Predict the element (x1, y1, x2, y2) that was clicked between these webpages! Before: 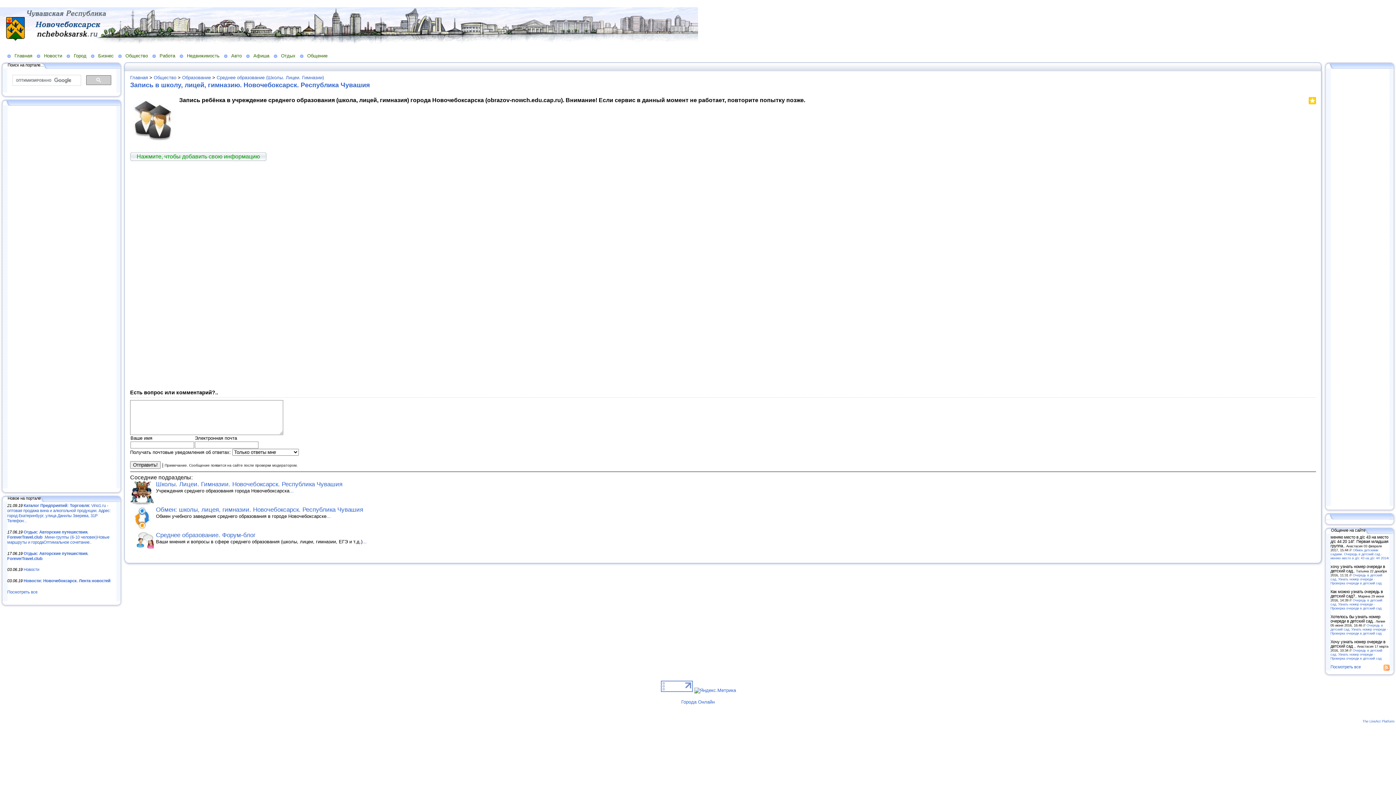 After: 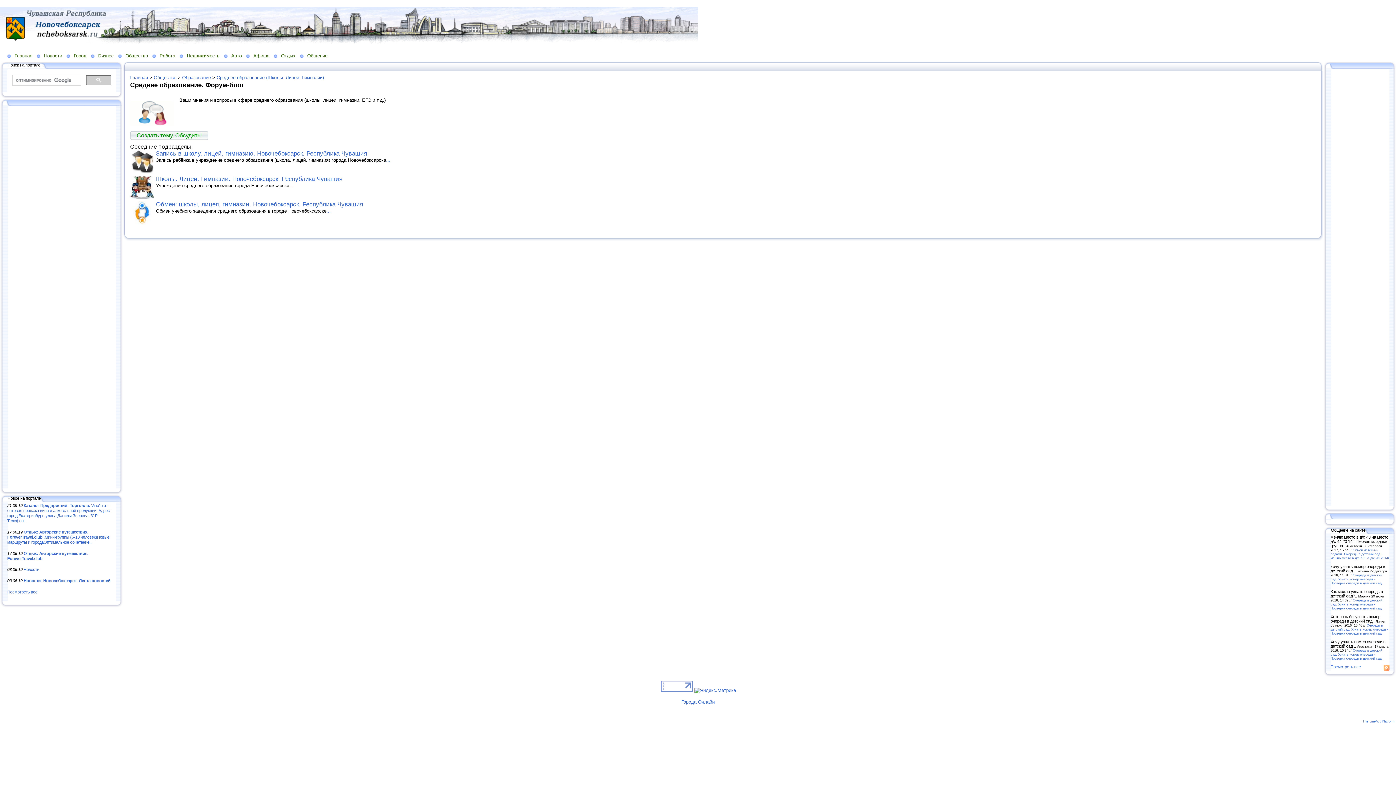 Action: label: Среднее образование. Форум-блог bbox: (156, 532, 255, 538)